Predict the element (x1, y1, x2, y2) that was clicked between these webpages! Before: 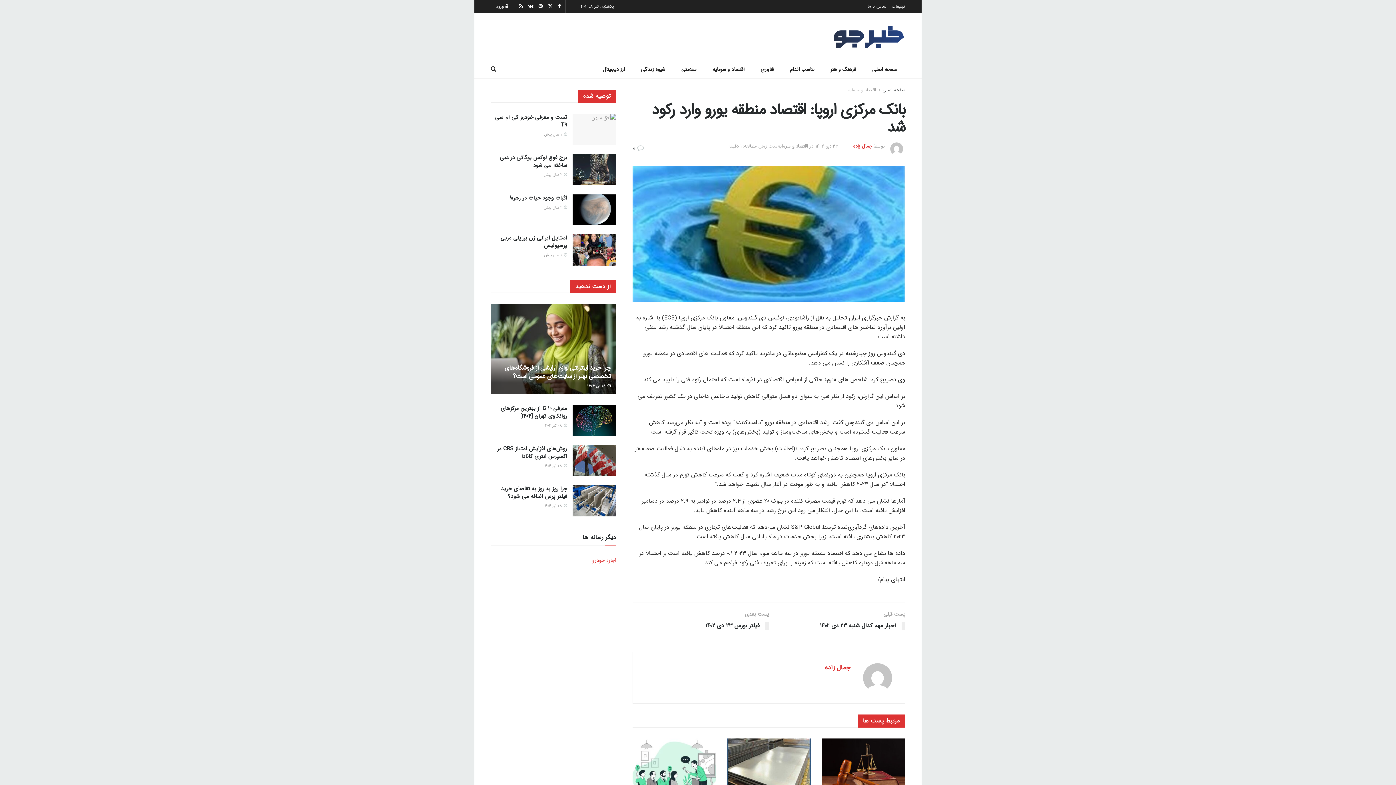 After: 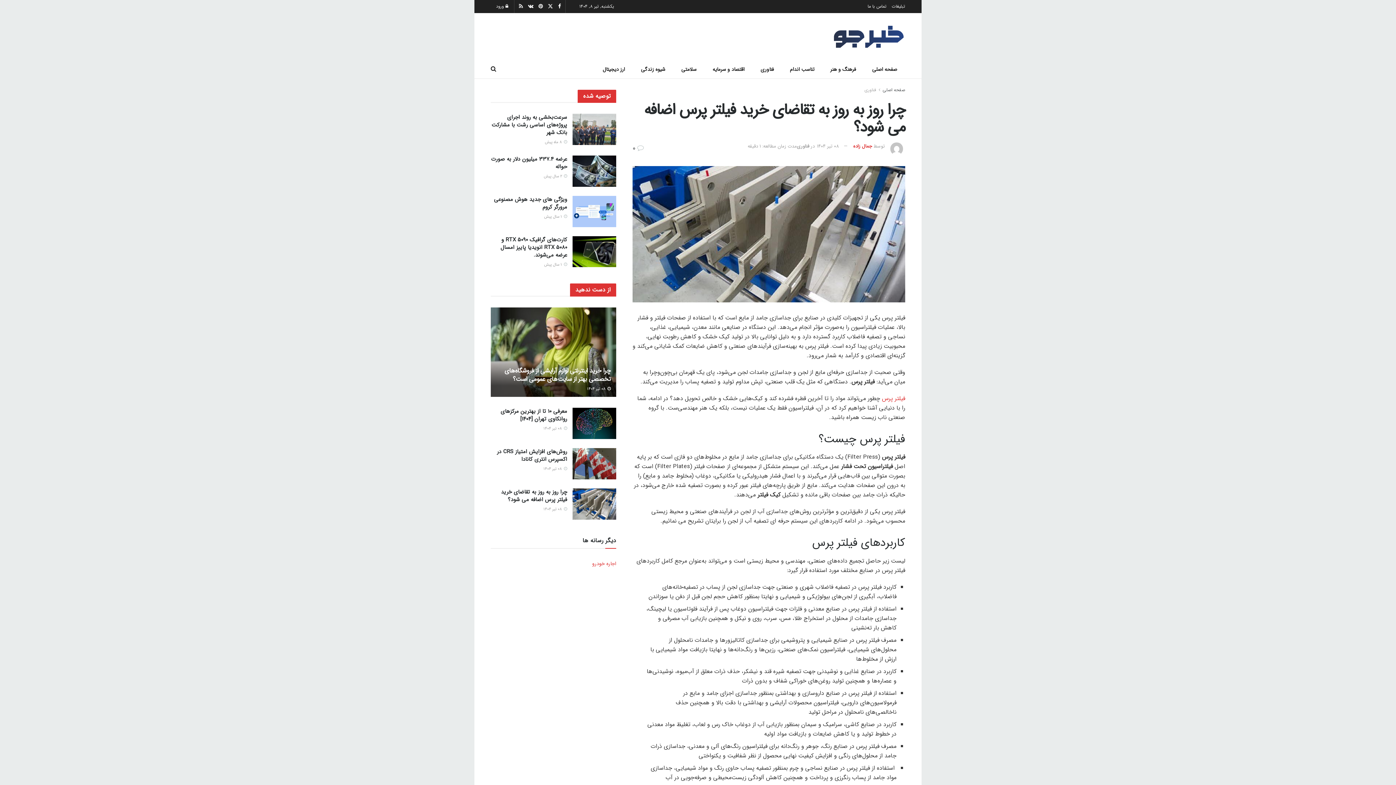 Action: bbox: (572, 485, 616, 516)